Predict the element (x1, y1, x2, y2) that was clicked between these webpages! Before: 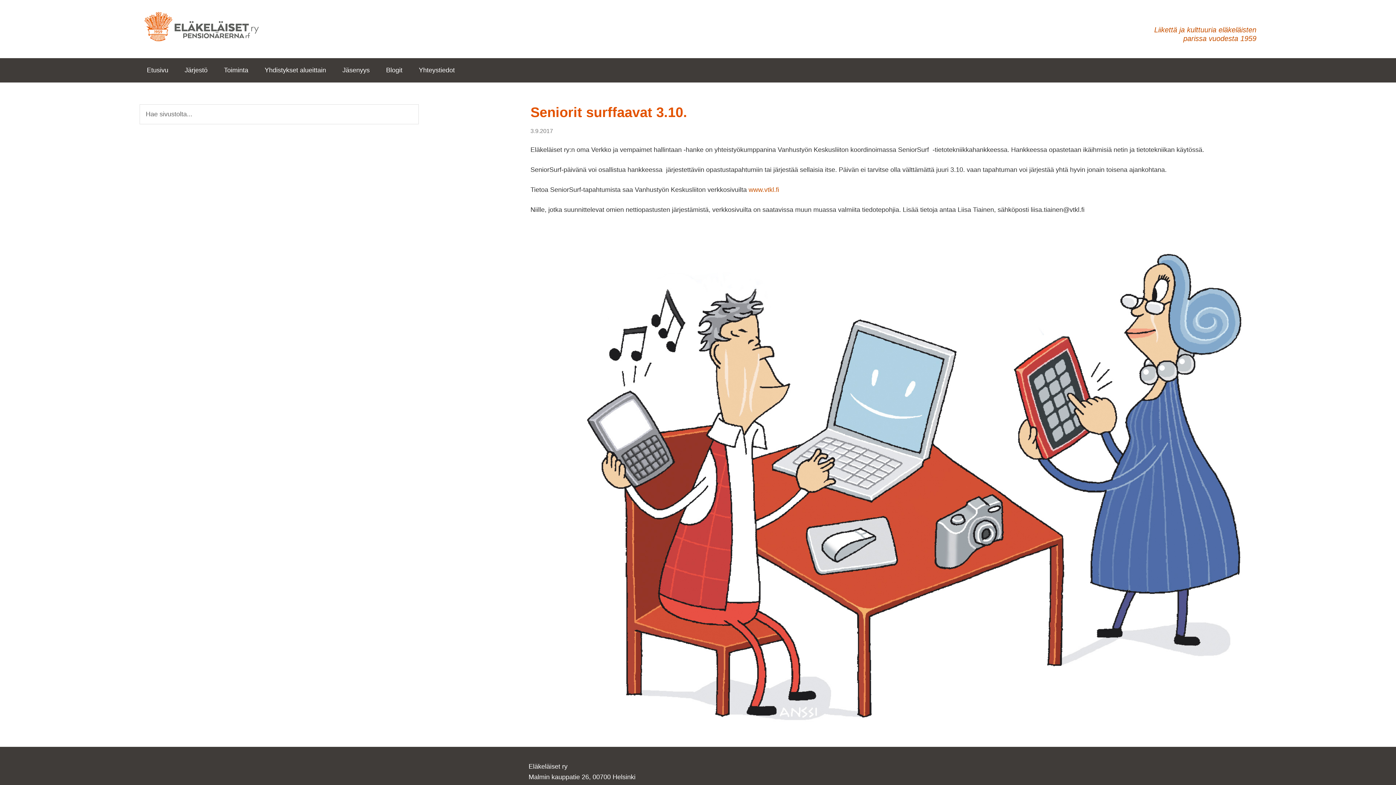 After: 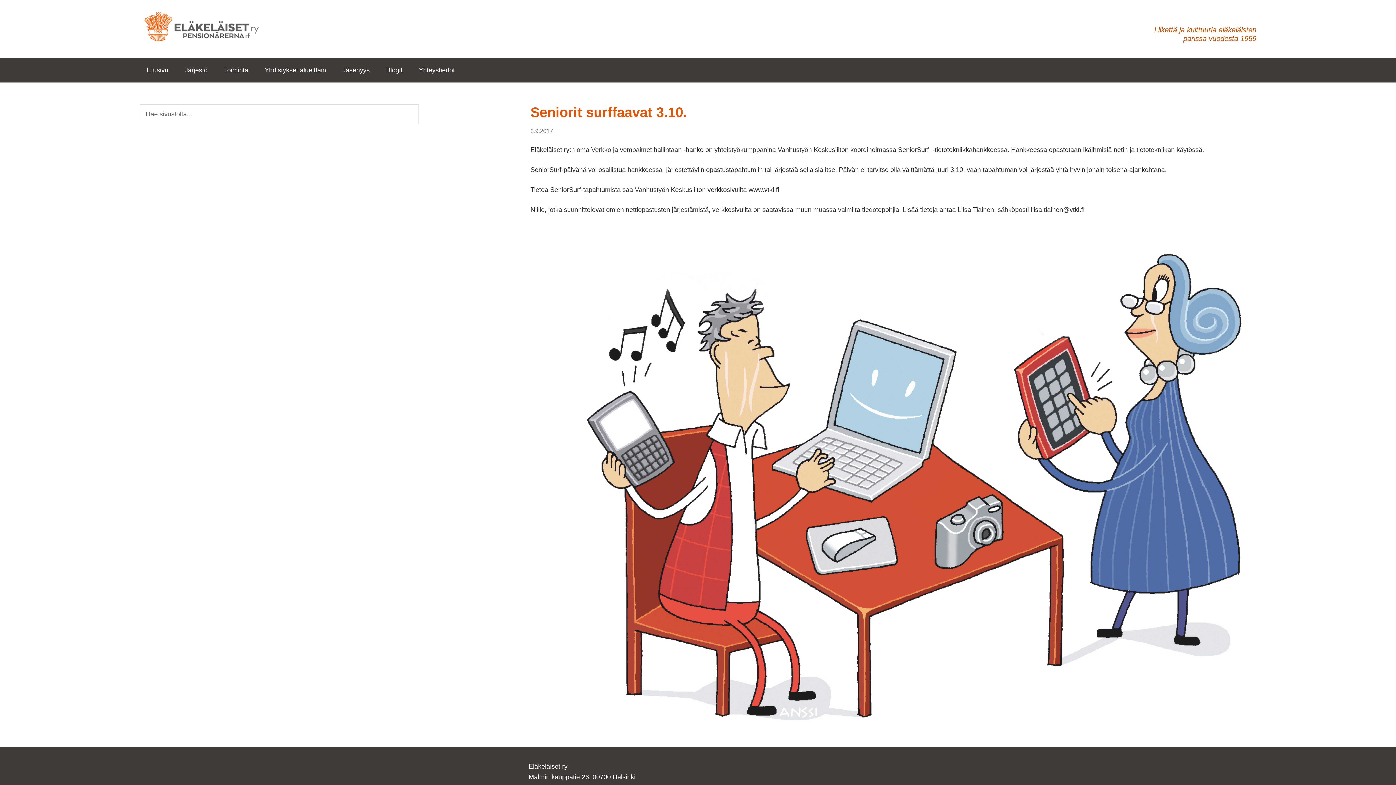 Action: label: www.vtkl.fi bbox: (748, 186, 779, 193)